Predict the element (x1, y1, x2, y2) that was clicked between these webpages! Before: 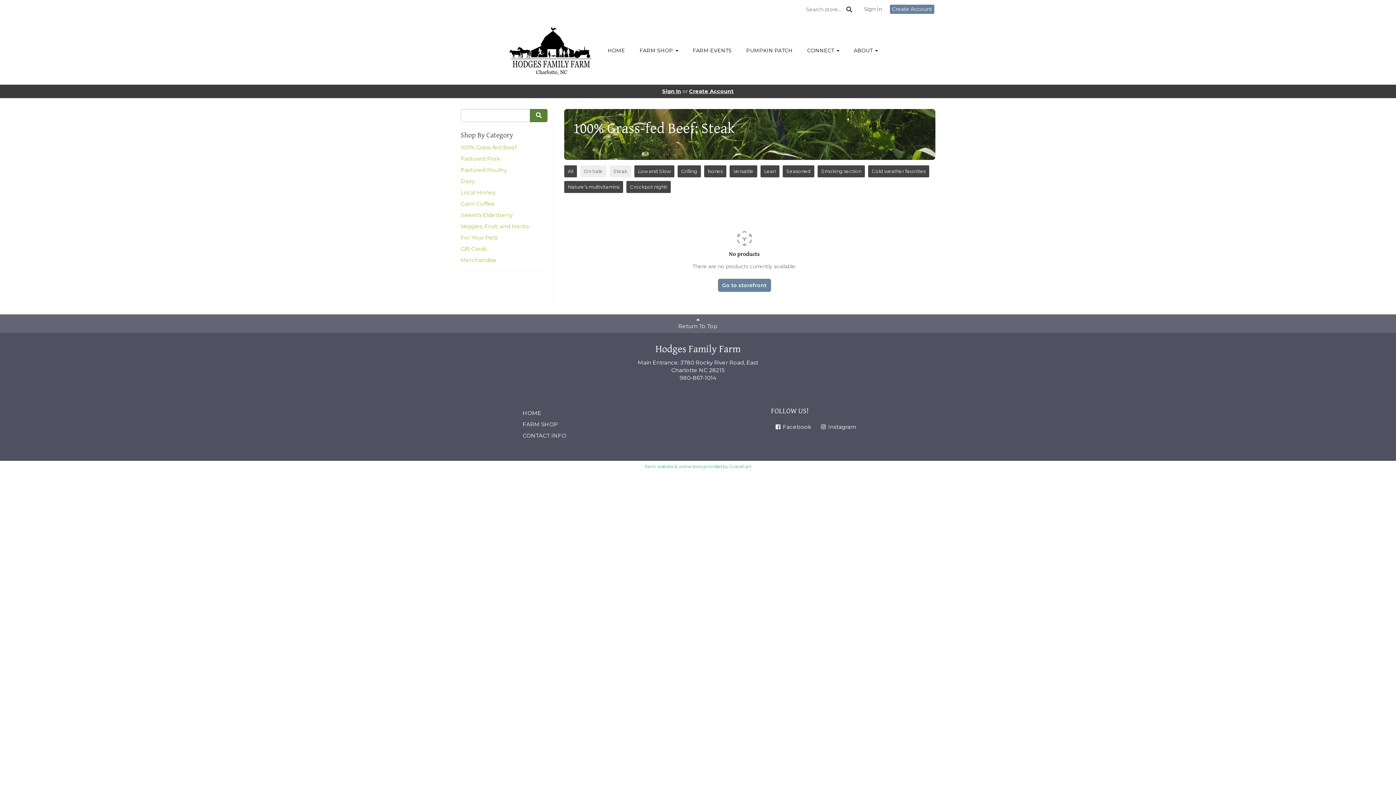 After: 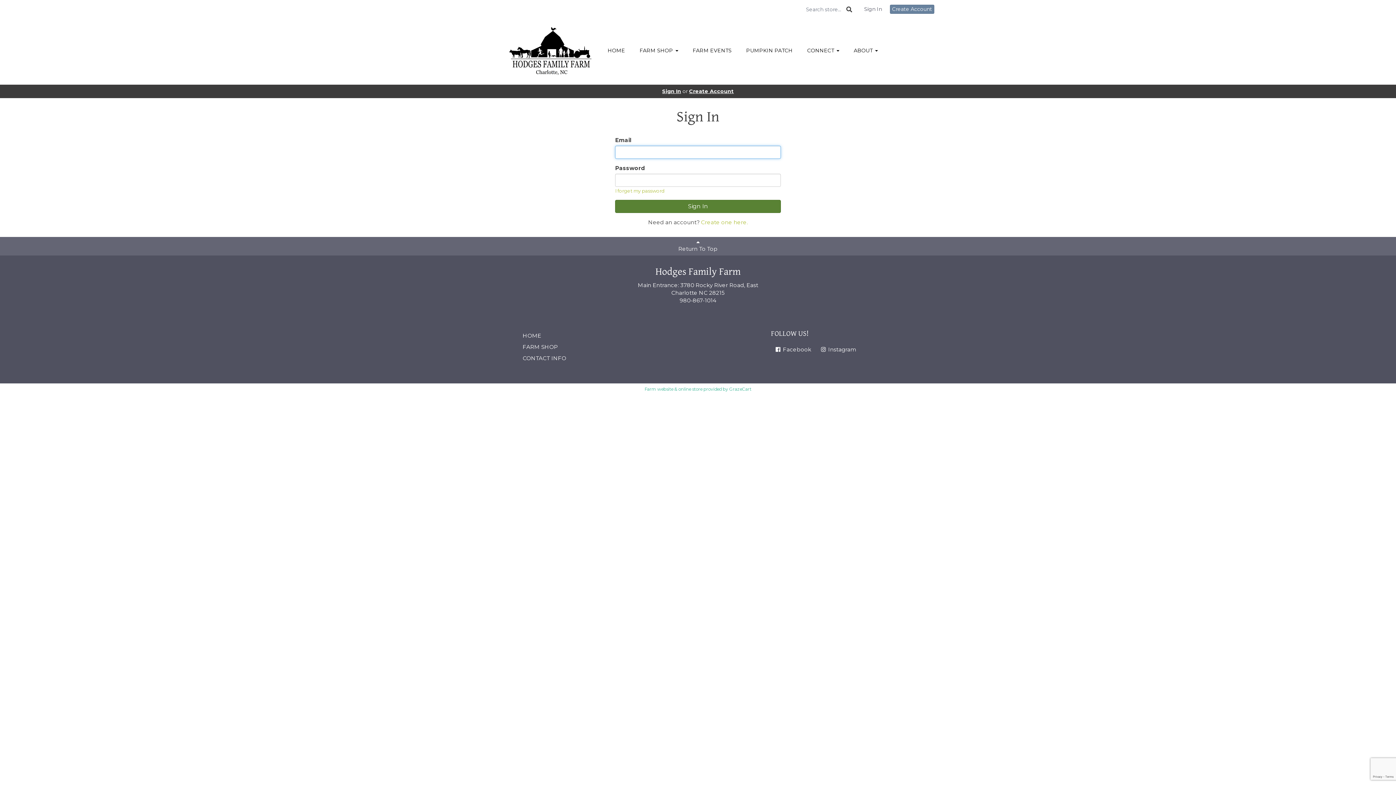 Action: bbox: (864, 5, 882, 12) label: Sign In